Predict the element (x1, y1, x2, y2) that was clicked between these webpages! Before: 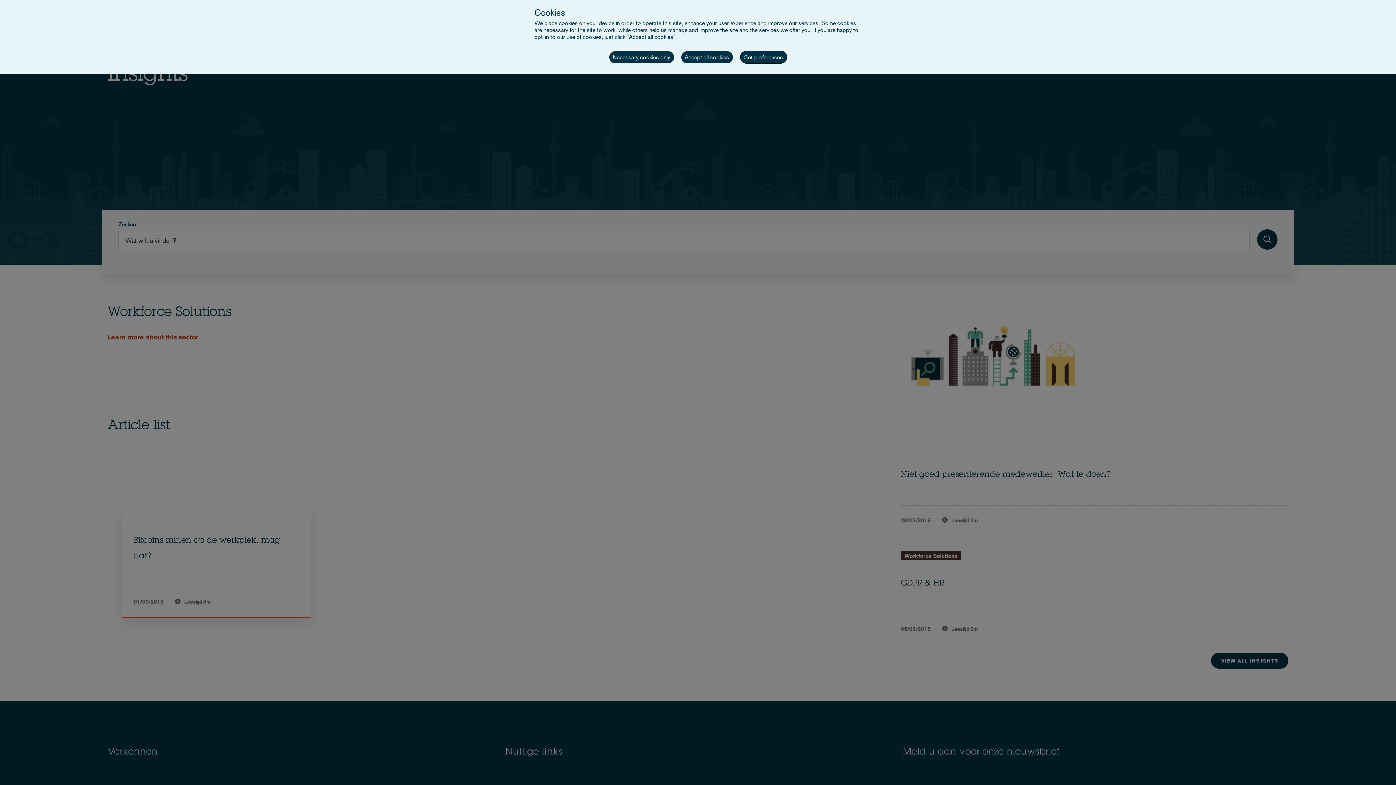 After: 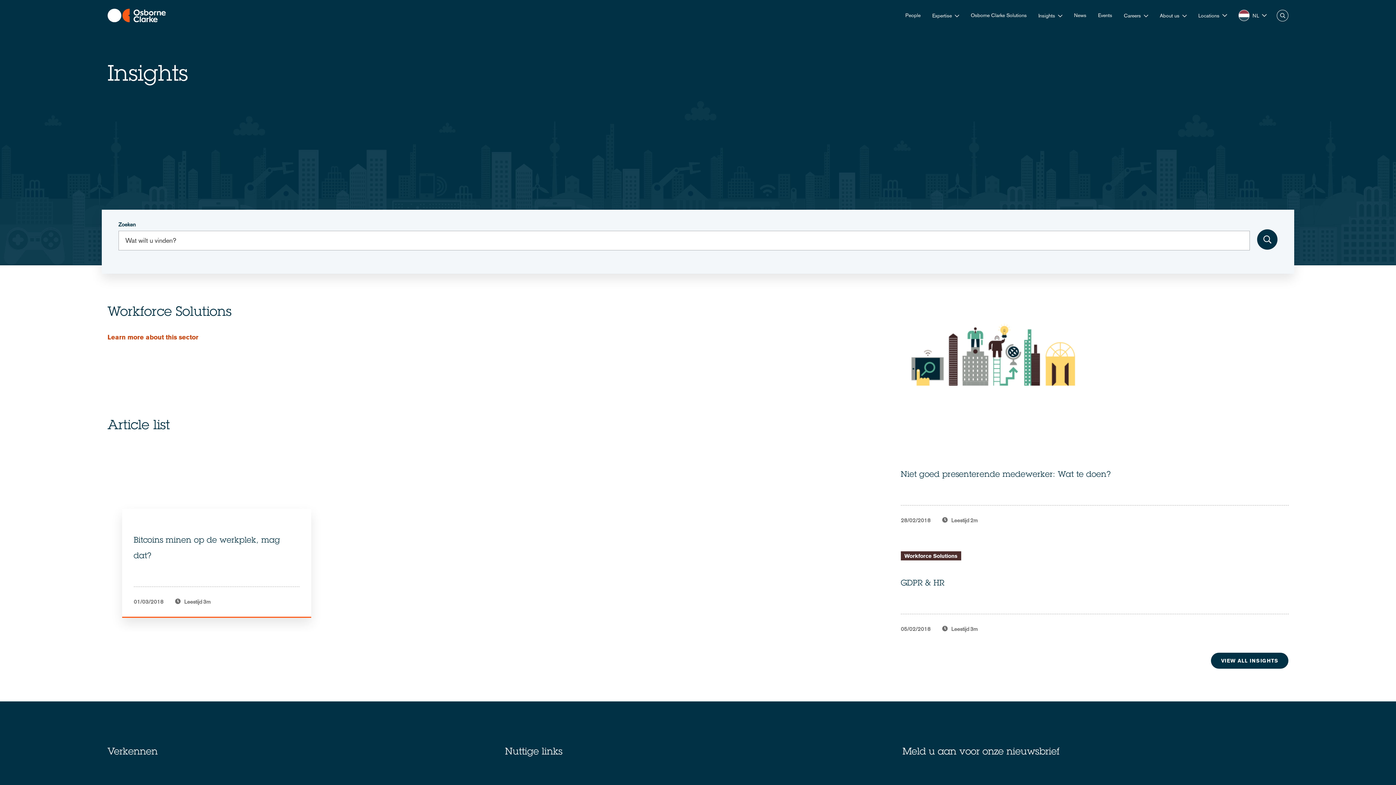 Action: bbox: (609, 51, 674, 63) label: Necessary cookies only